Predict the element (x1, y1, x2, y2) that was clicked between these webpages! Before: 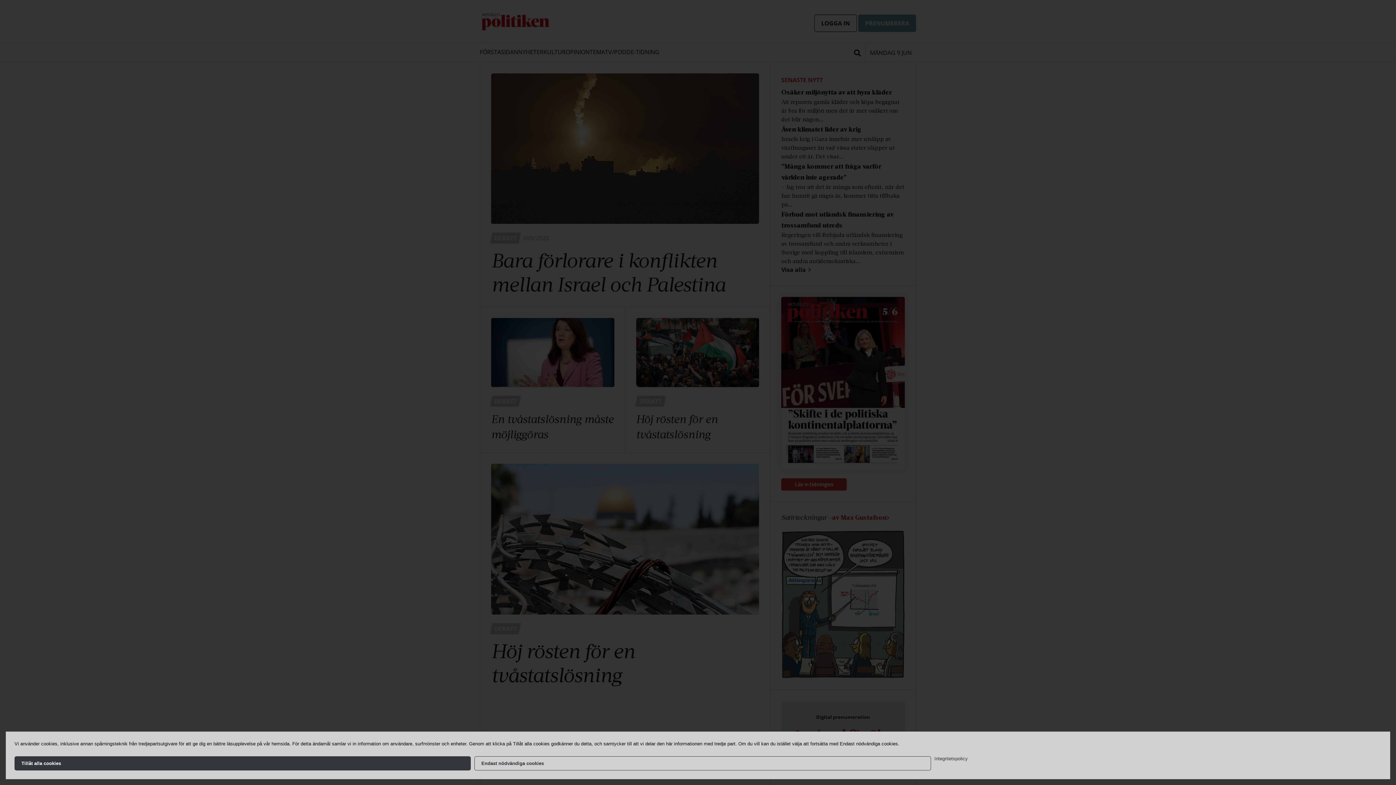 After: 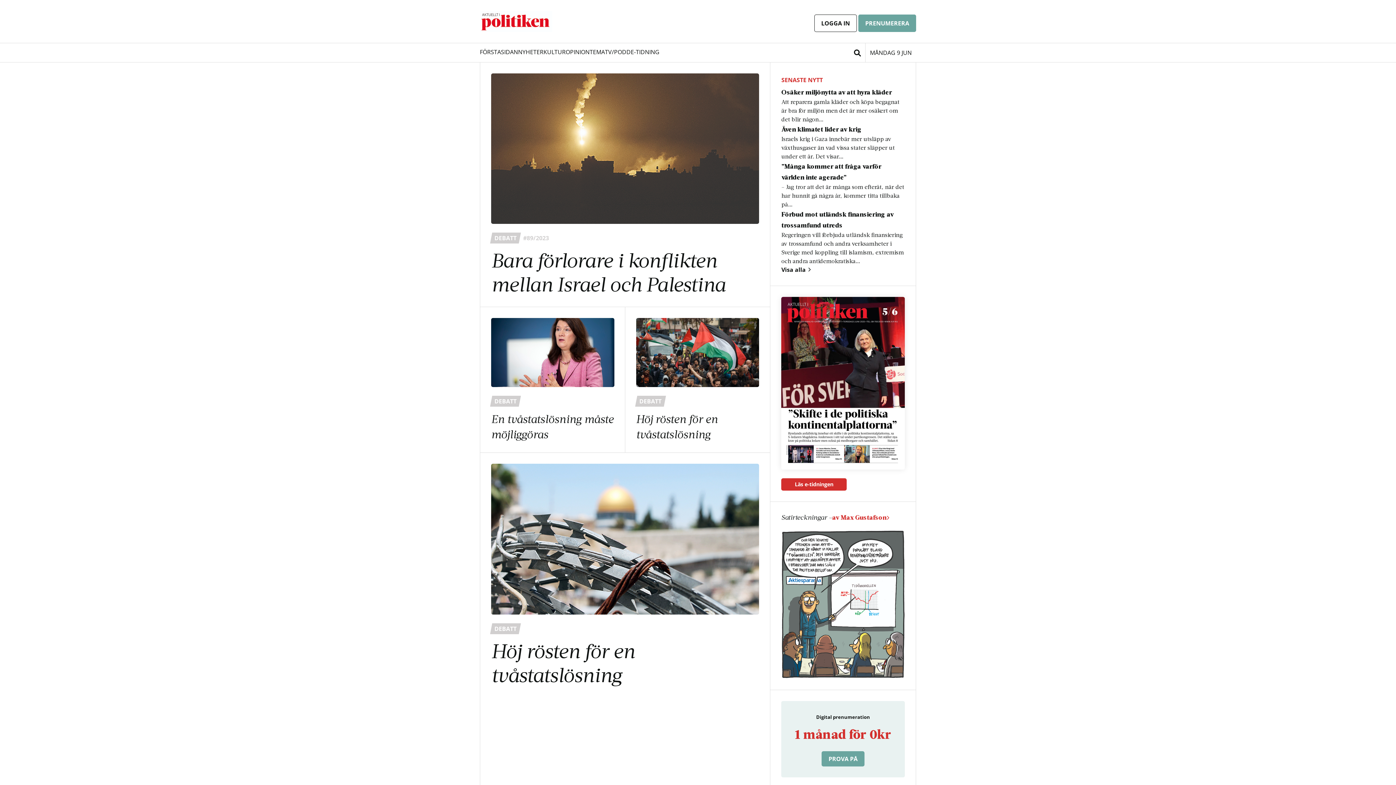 Action: label: Endast nödvändiga cookies bbox: (474, 756, 931, 770)